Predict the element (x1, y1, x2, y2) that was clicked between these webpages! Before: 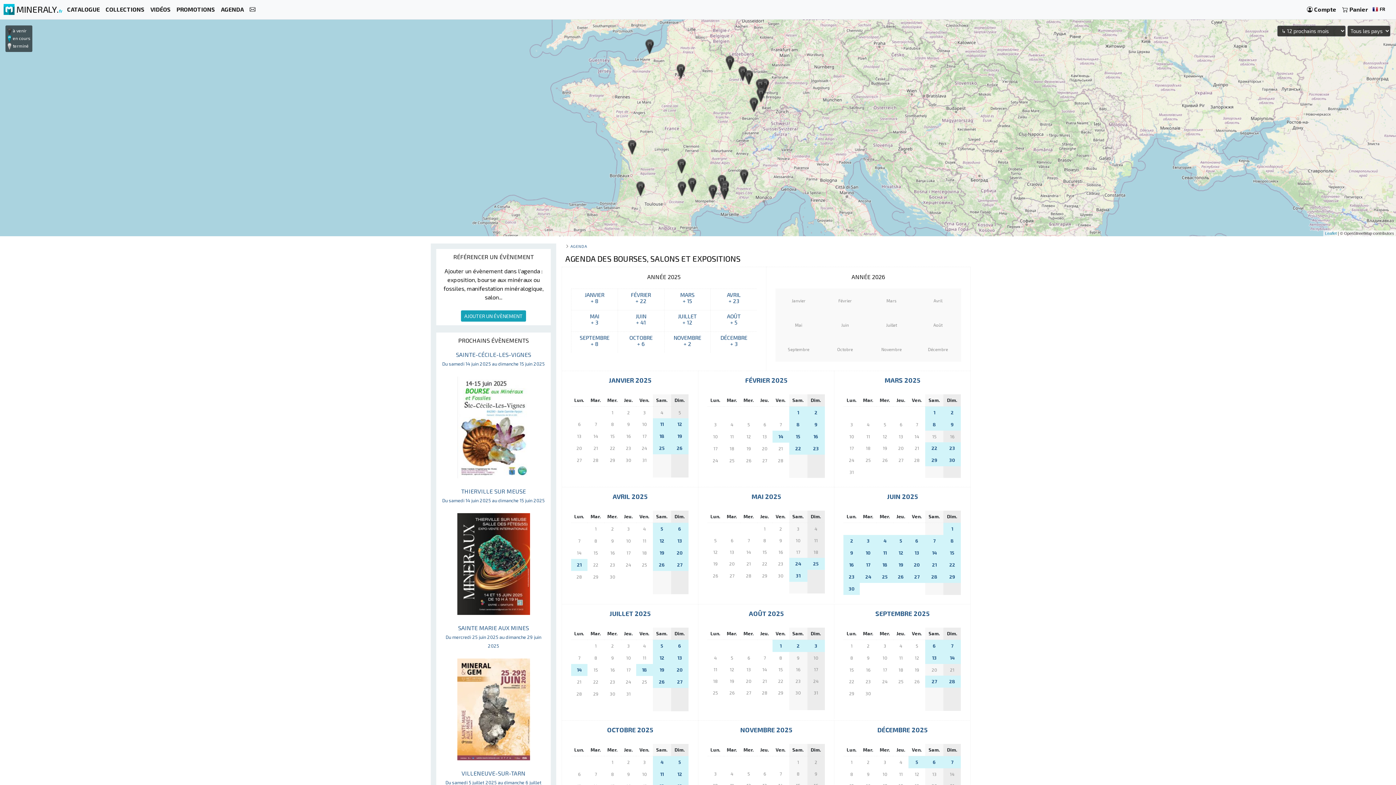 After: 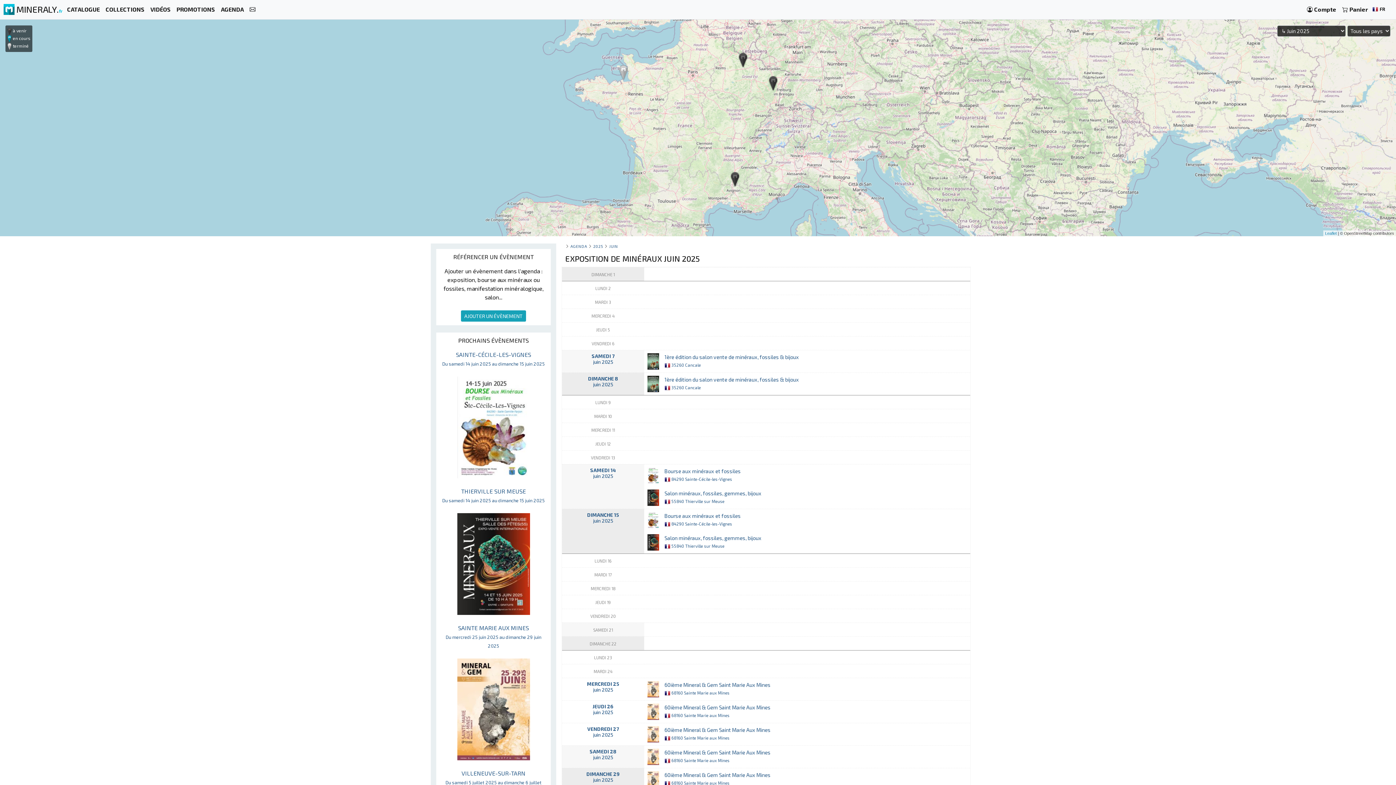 Action: label: 9 bbox: (850, 550, 853, 556)